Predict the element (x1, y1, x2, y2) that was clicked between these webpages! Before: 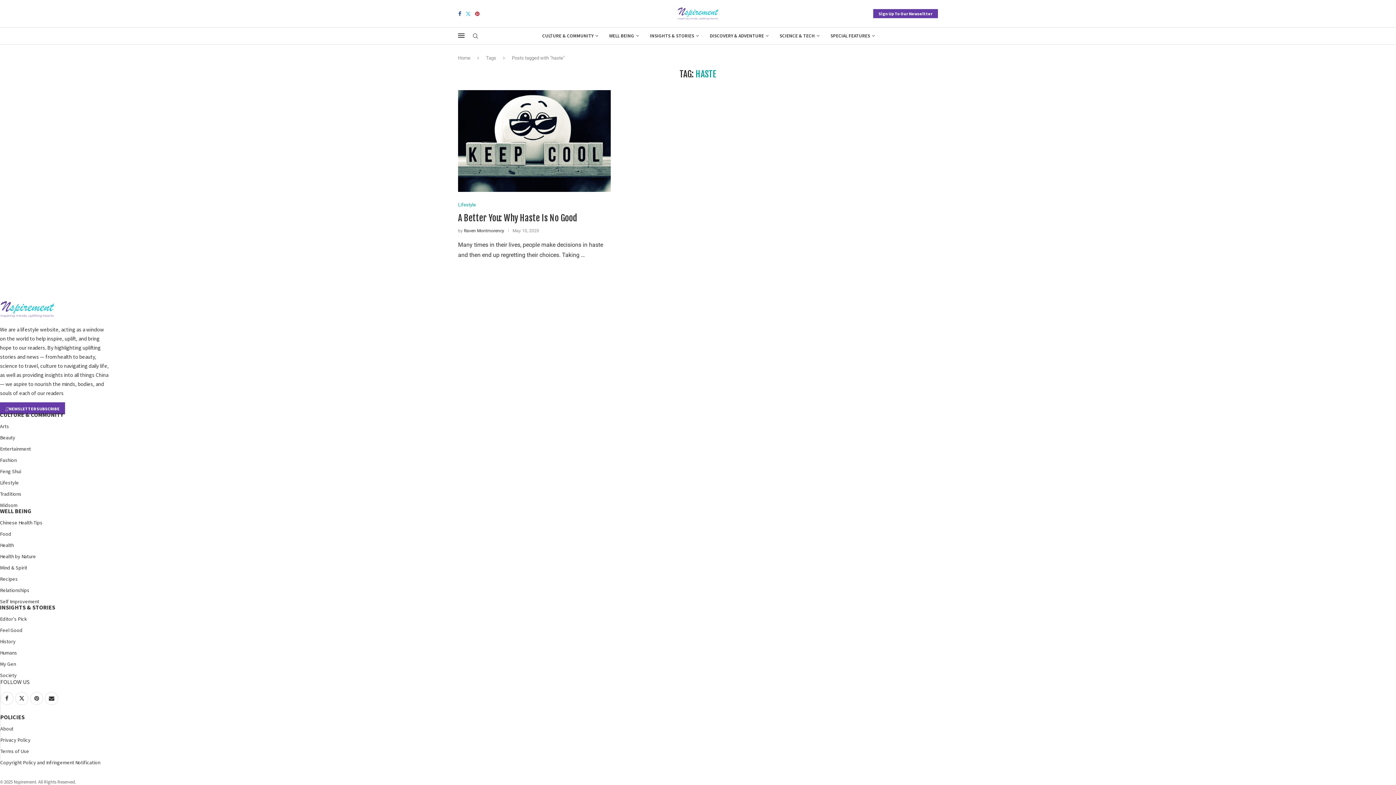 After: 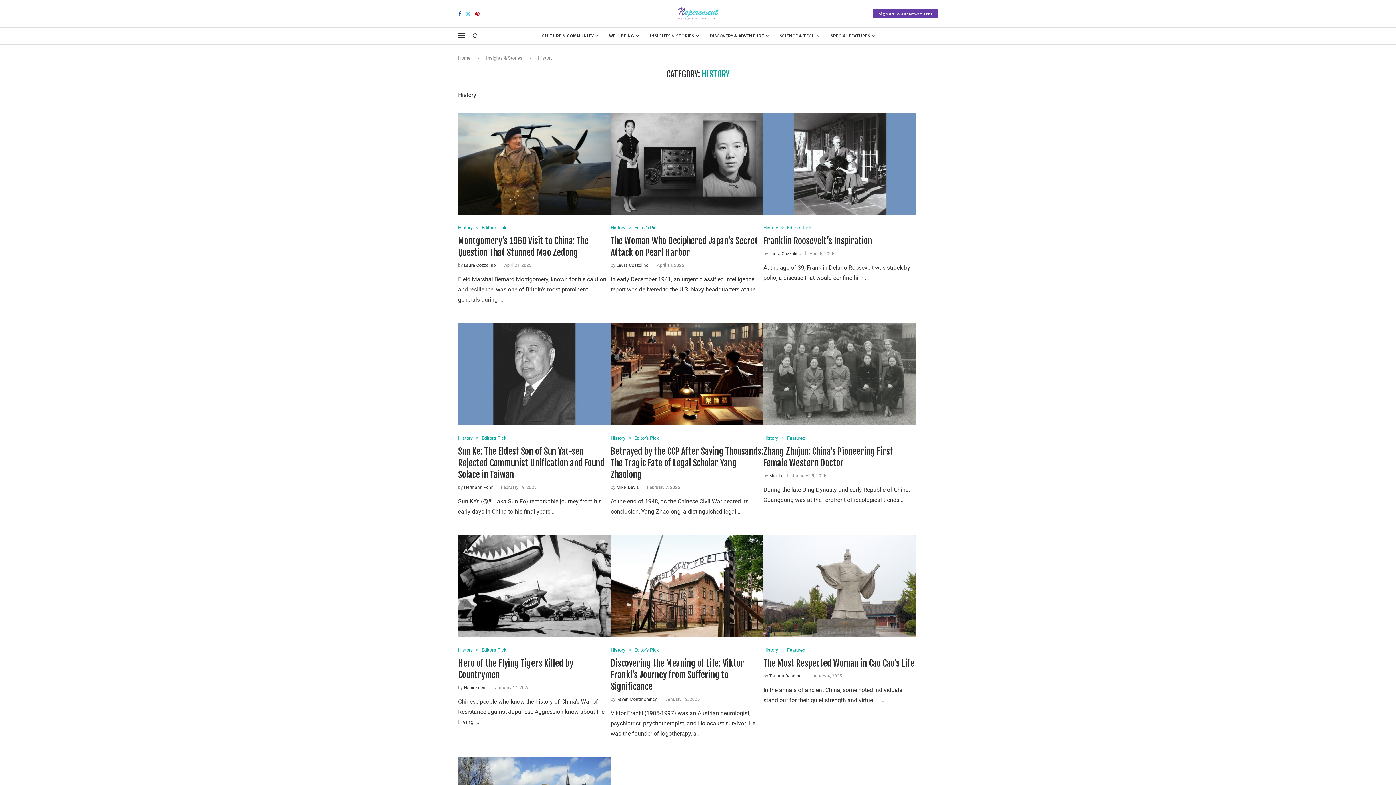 Action: label: History bbox: (0, 639, 15, 644)